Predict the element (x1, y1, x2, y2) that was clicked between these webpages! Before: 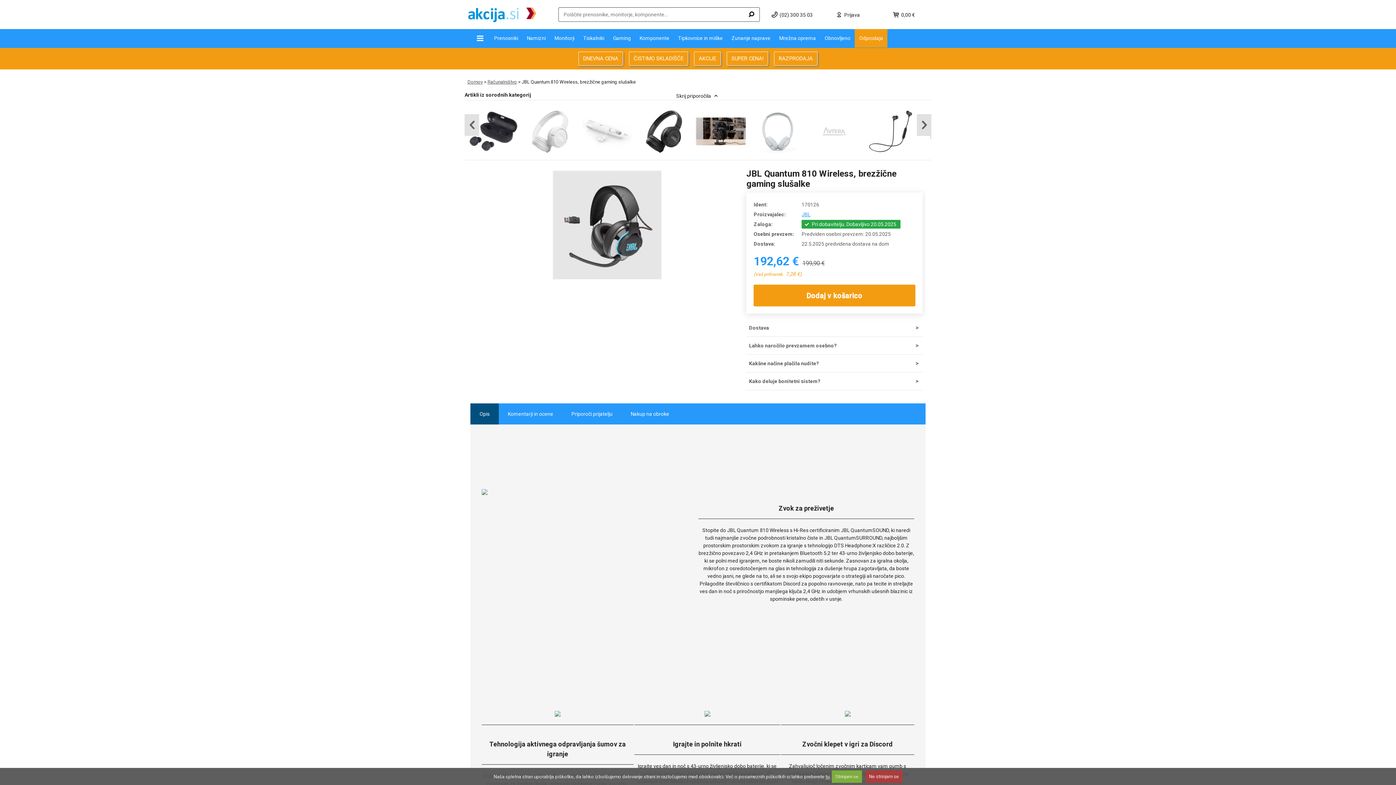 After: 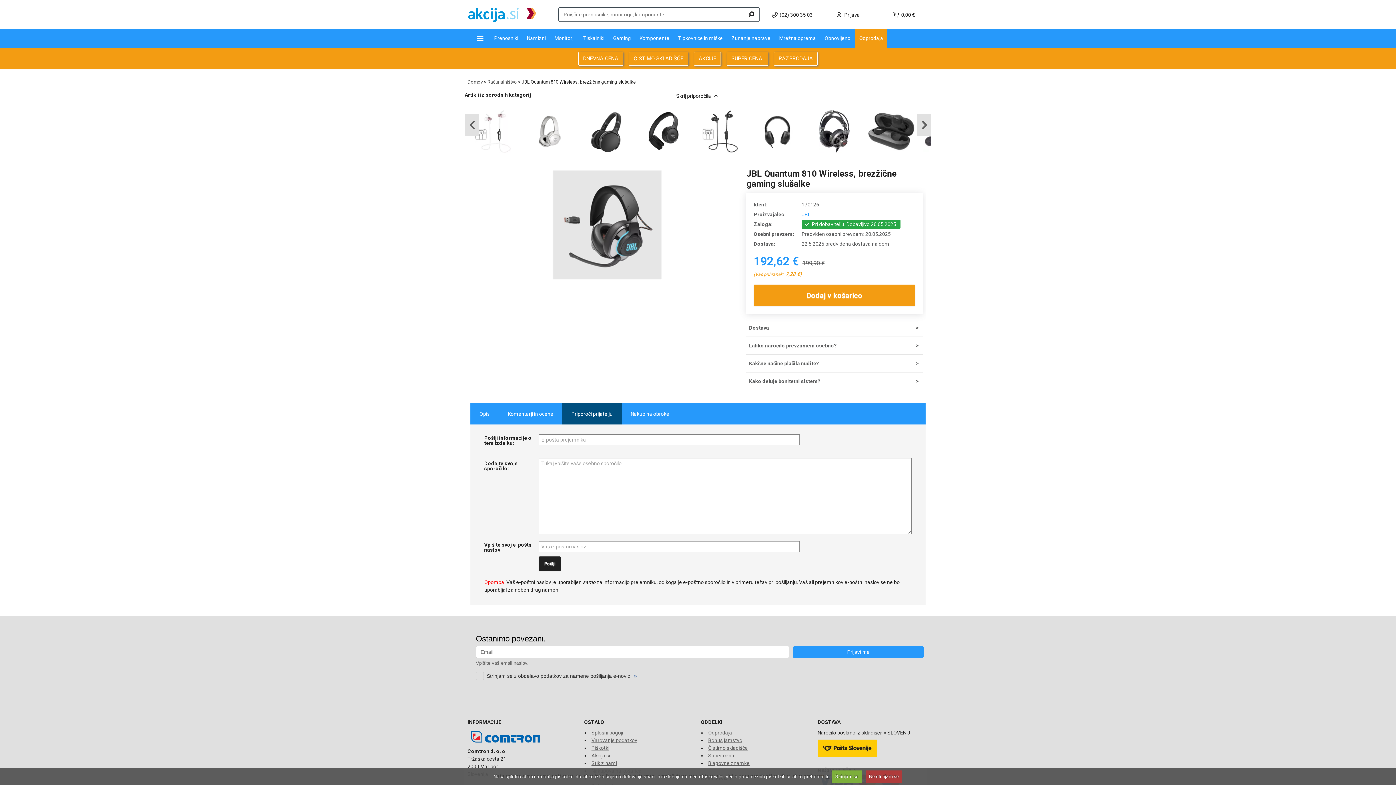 Action: bbox: (562, 403, 621, 424) label: Priporoči prijatelju